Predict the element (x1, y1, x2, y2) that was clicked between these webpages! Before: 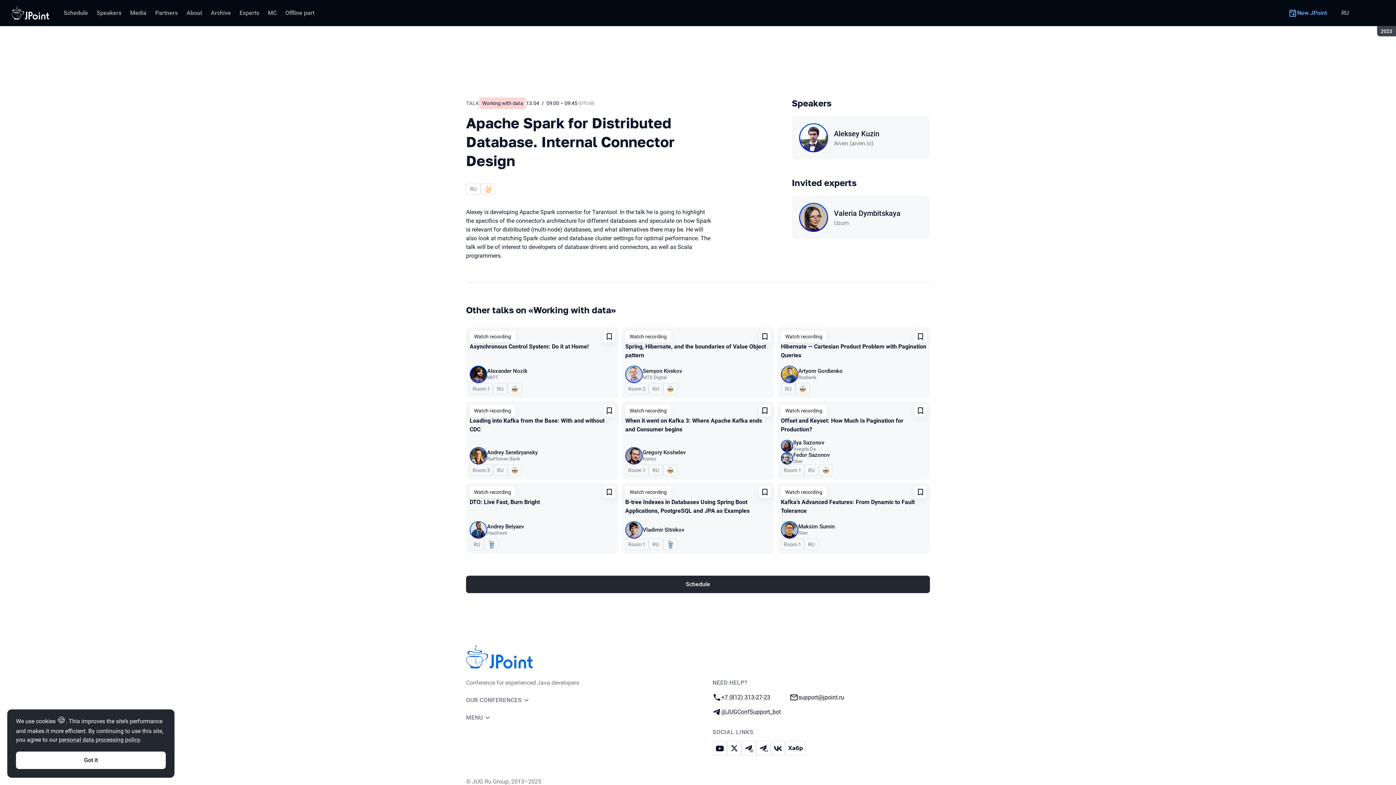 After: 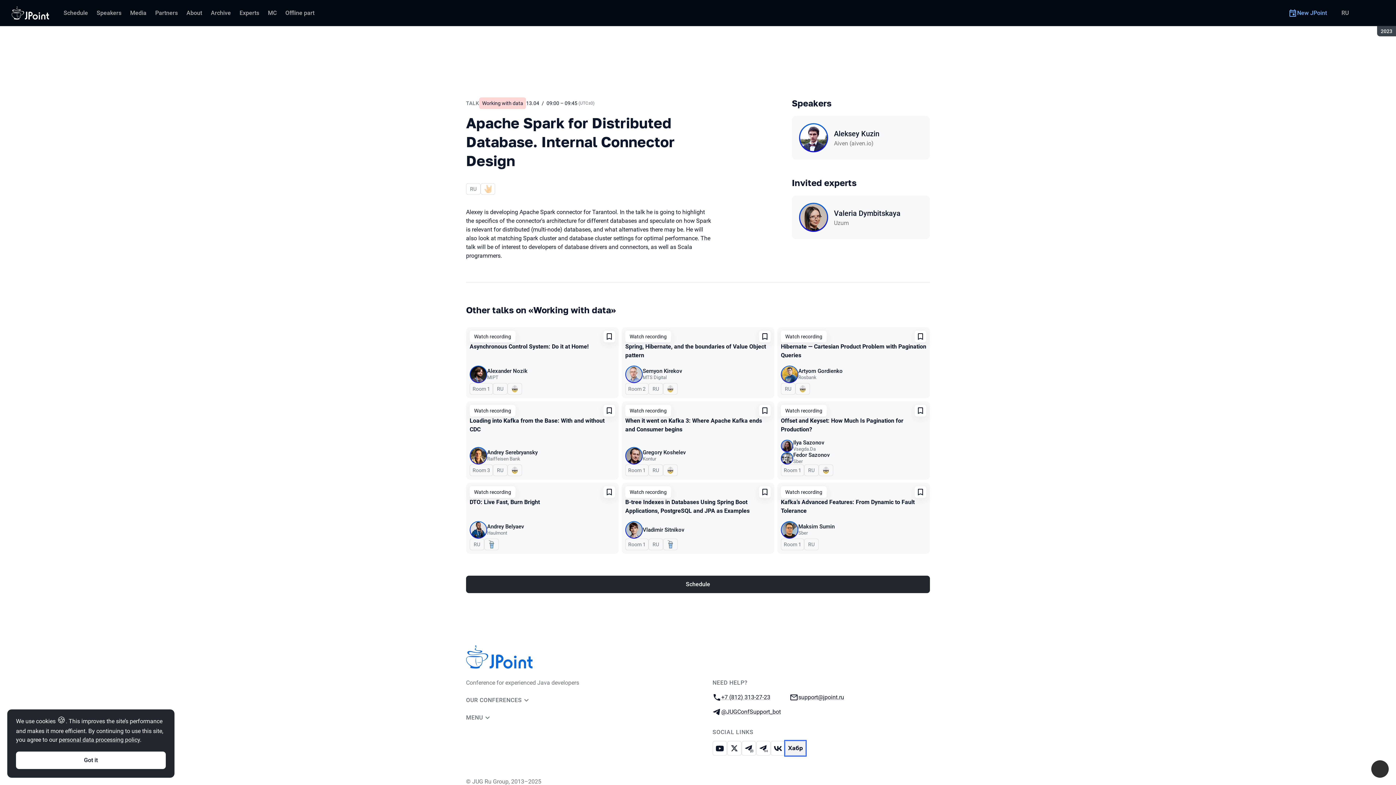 Action: bbox: (785, 741, 805, 756) label: Habr